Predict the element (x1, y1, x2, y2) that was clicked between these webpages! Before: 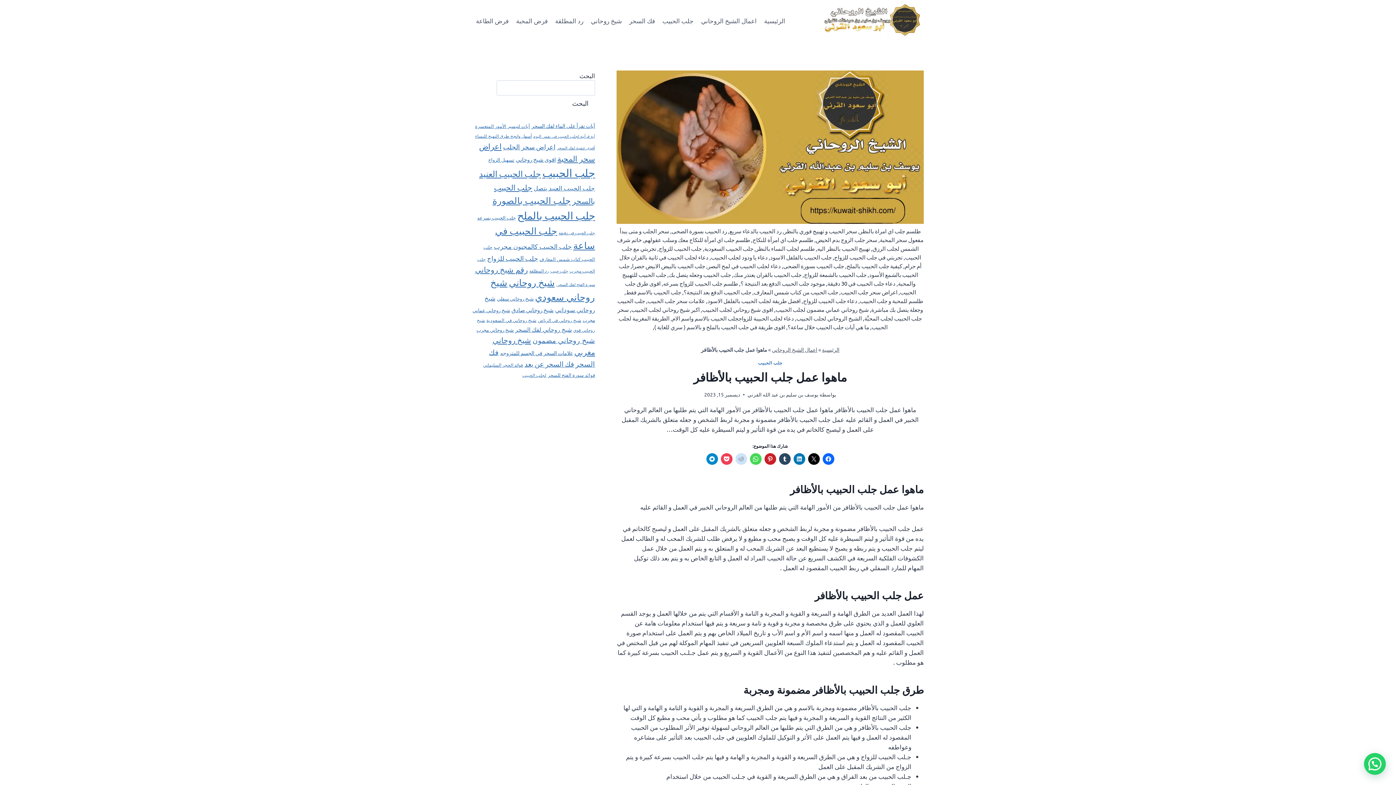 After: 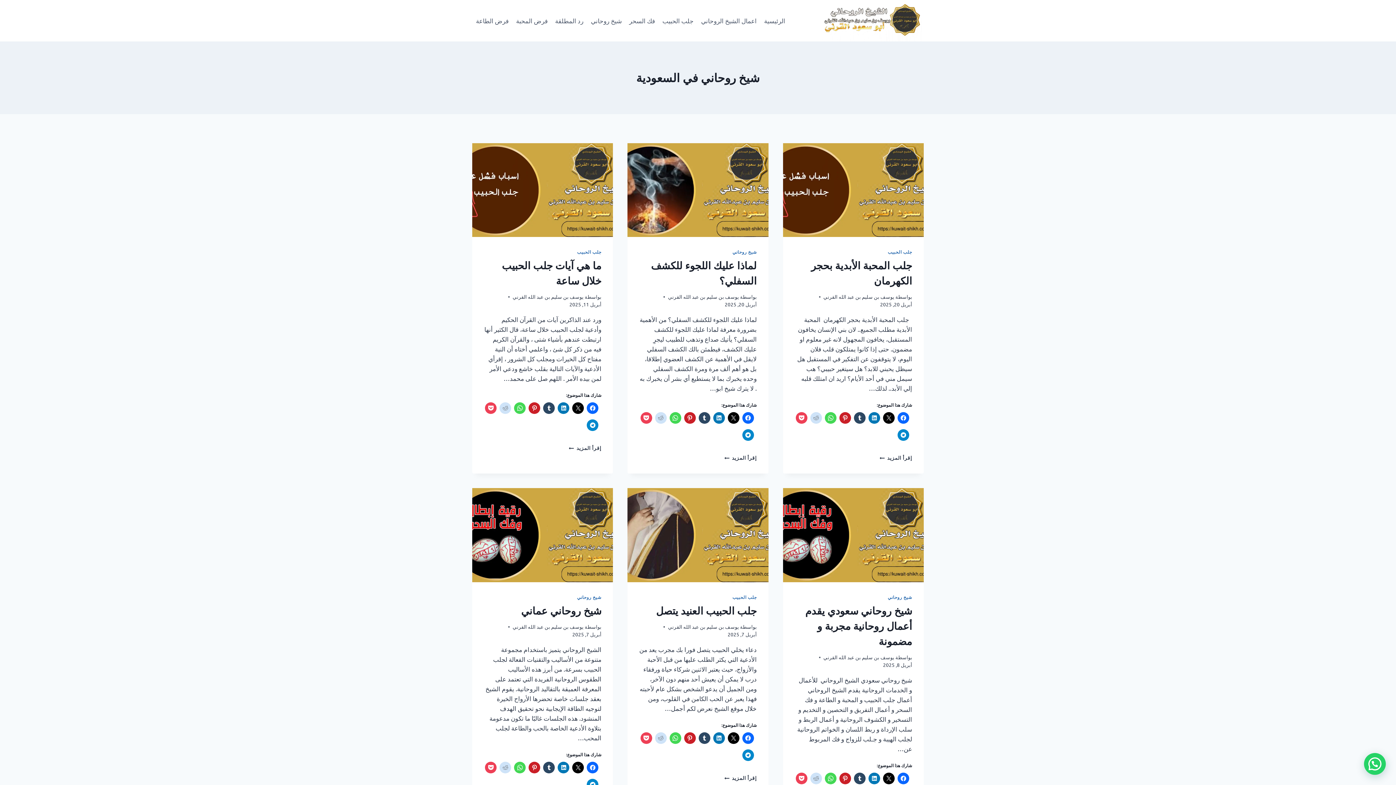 Action: bbox: (486, 317, 536, 323) label: شيخ روحاني في السعودية (86 عنصر)